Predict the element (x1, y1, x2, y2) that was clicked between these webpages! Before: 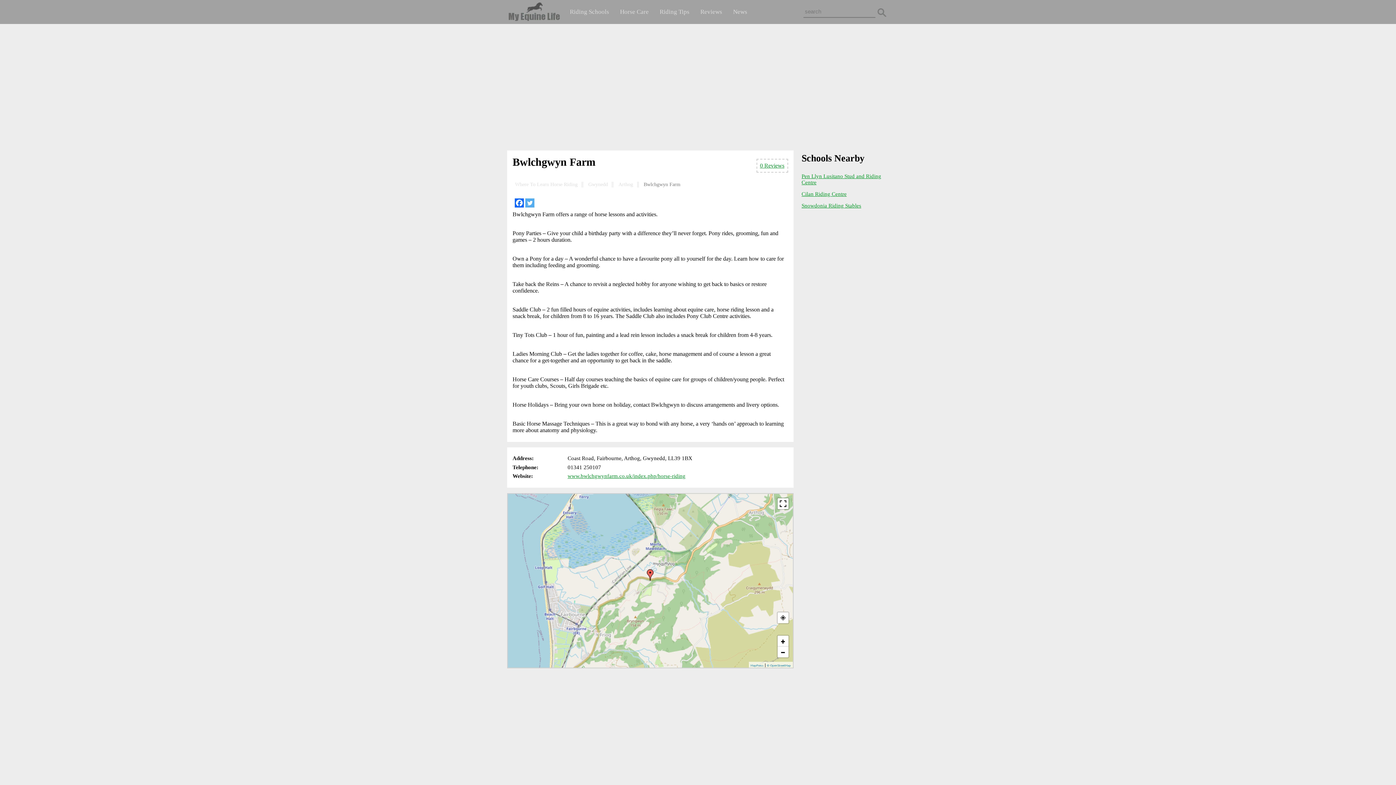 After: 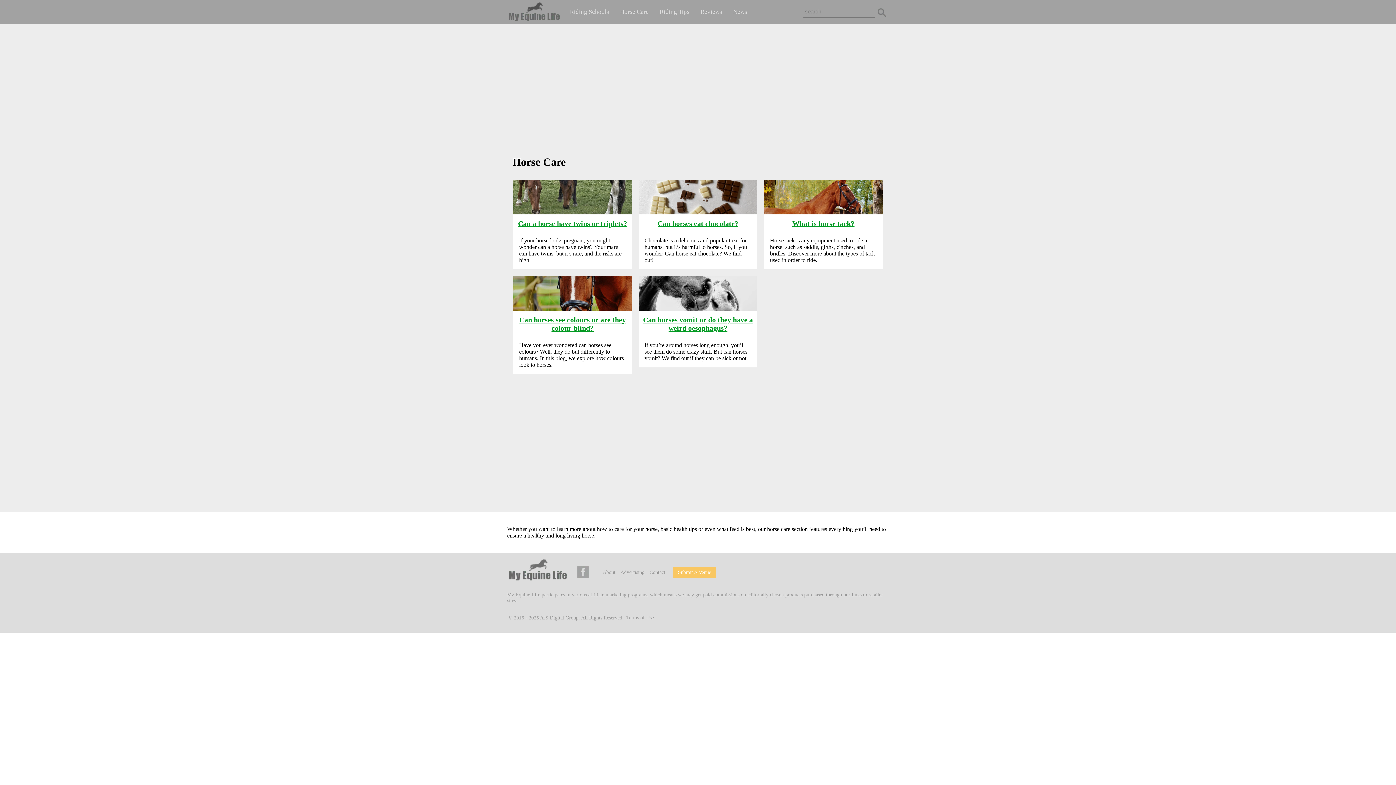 Action: label: Horse Care bbox: (620, 8, 648, 15)